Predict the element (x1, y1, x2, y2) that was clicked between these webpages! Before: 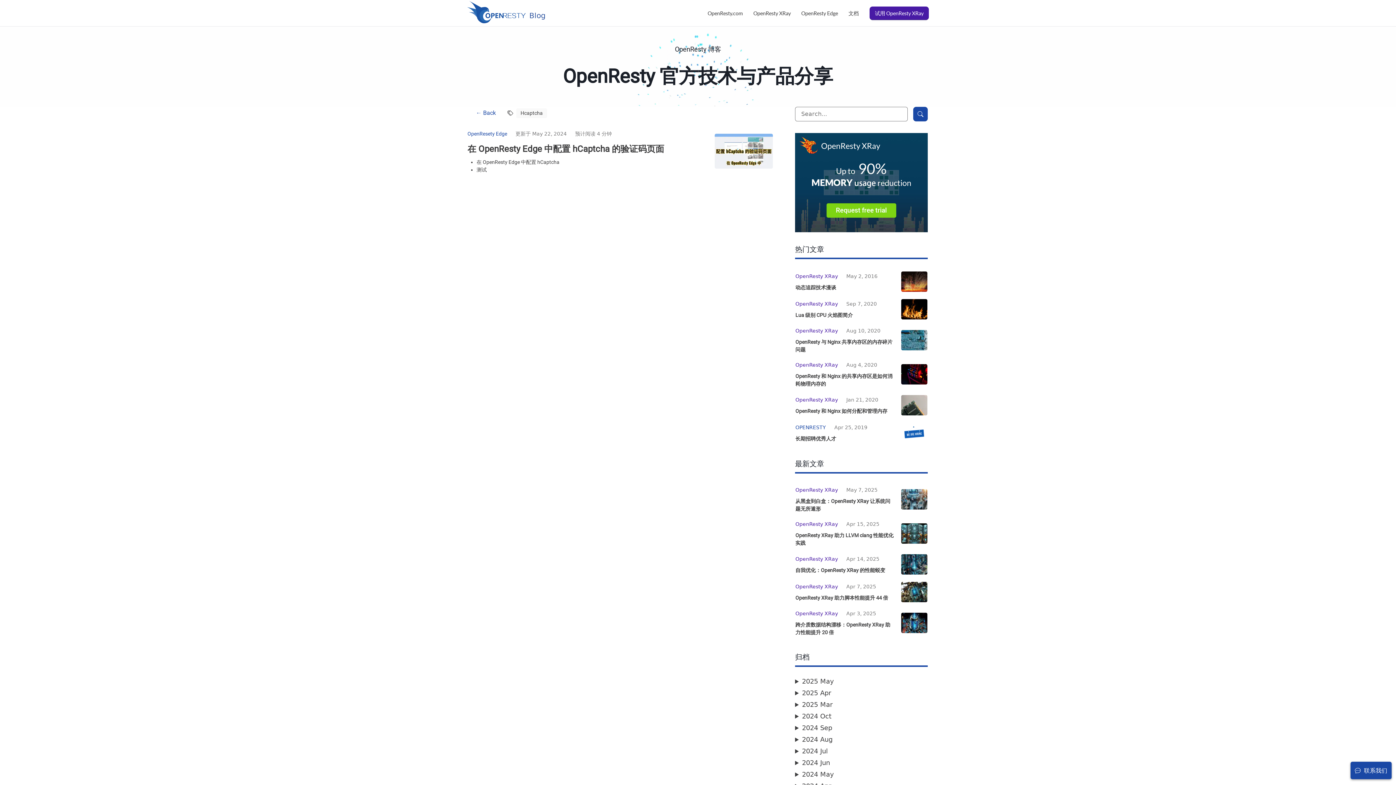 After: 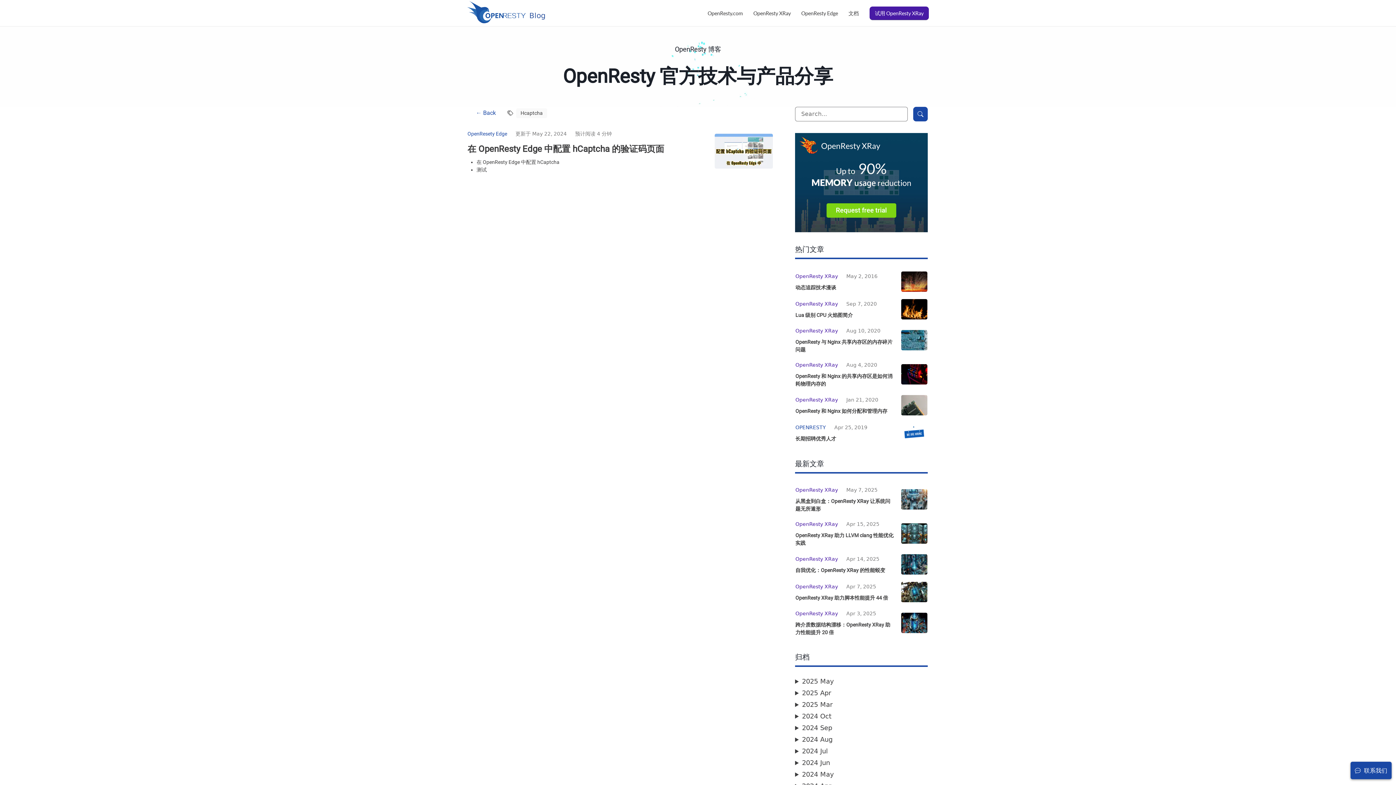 Action: bbox: (913, 106, 928, 121)